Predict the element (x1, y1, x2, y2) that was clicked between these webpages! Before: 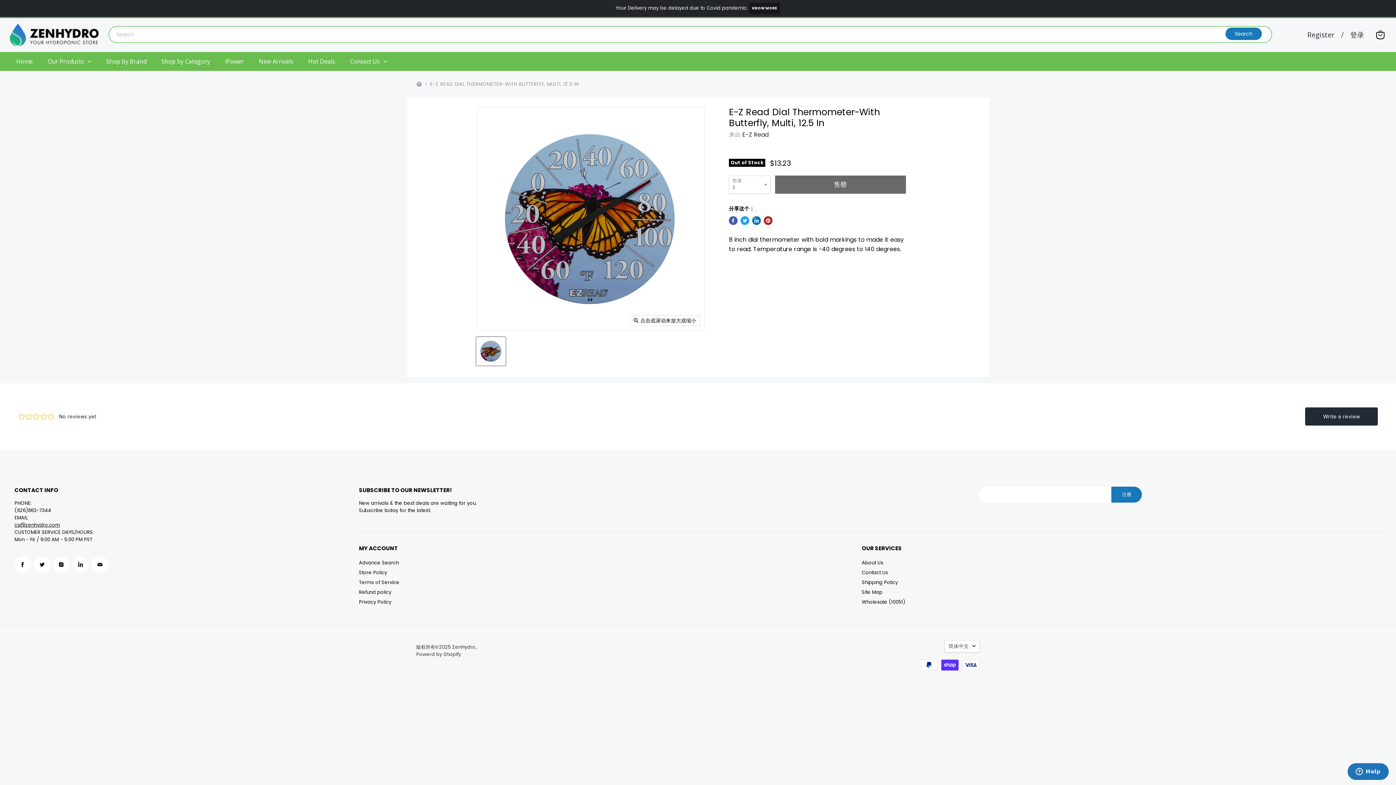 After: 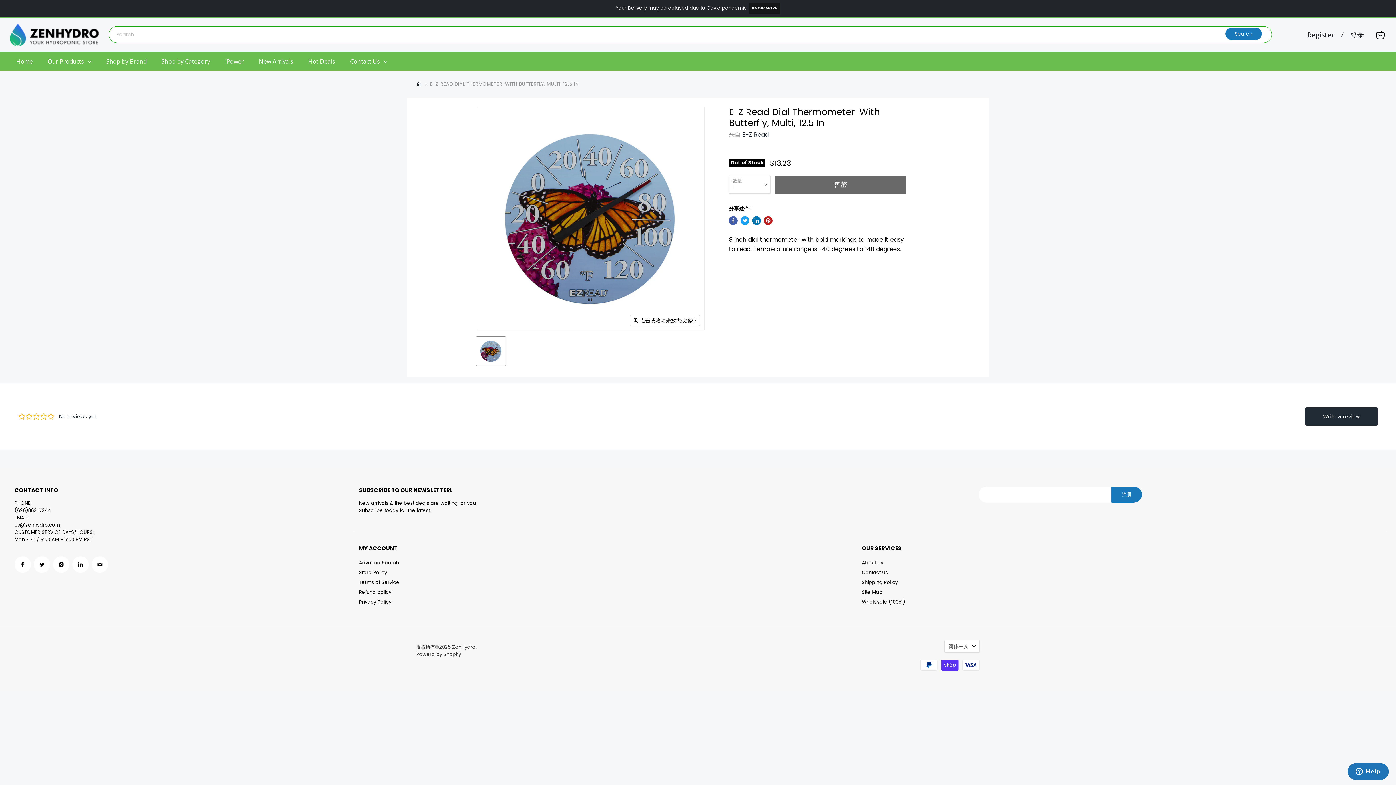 Action: bbox: (14, 521, 60, 528) label: cs@zenhydro.com